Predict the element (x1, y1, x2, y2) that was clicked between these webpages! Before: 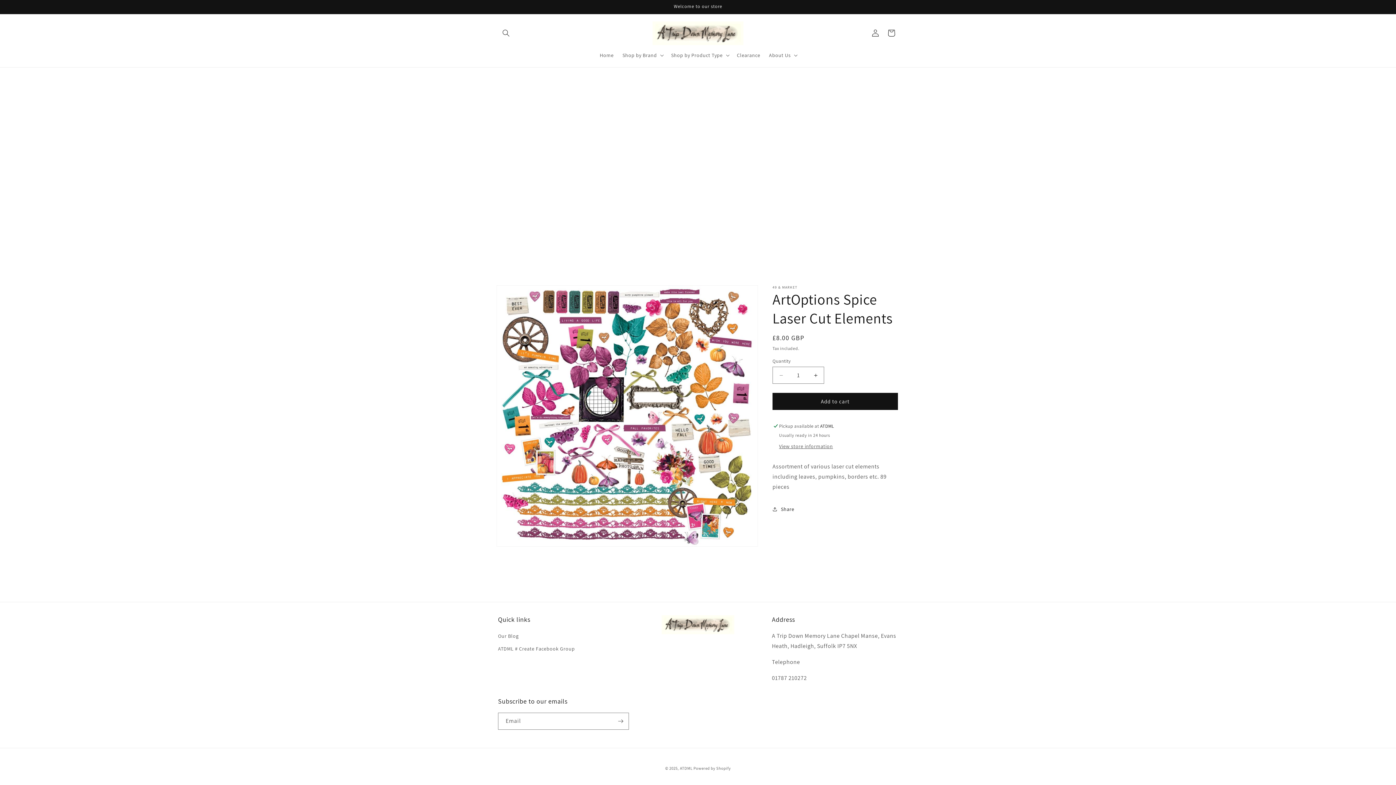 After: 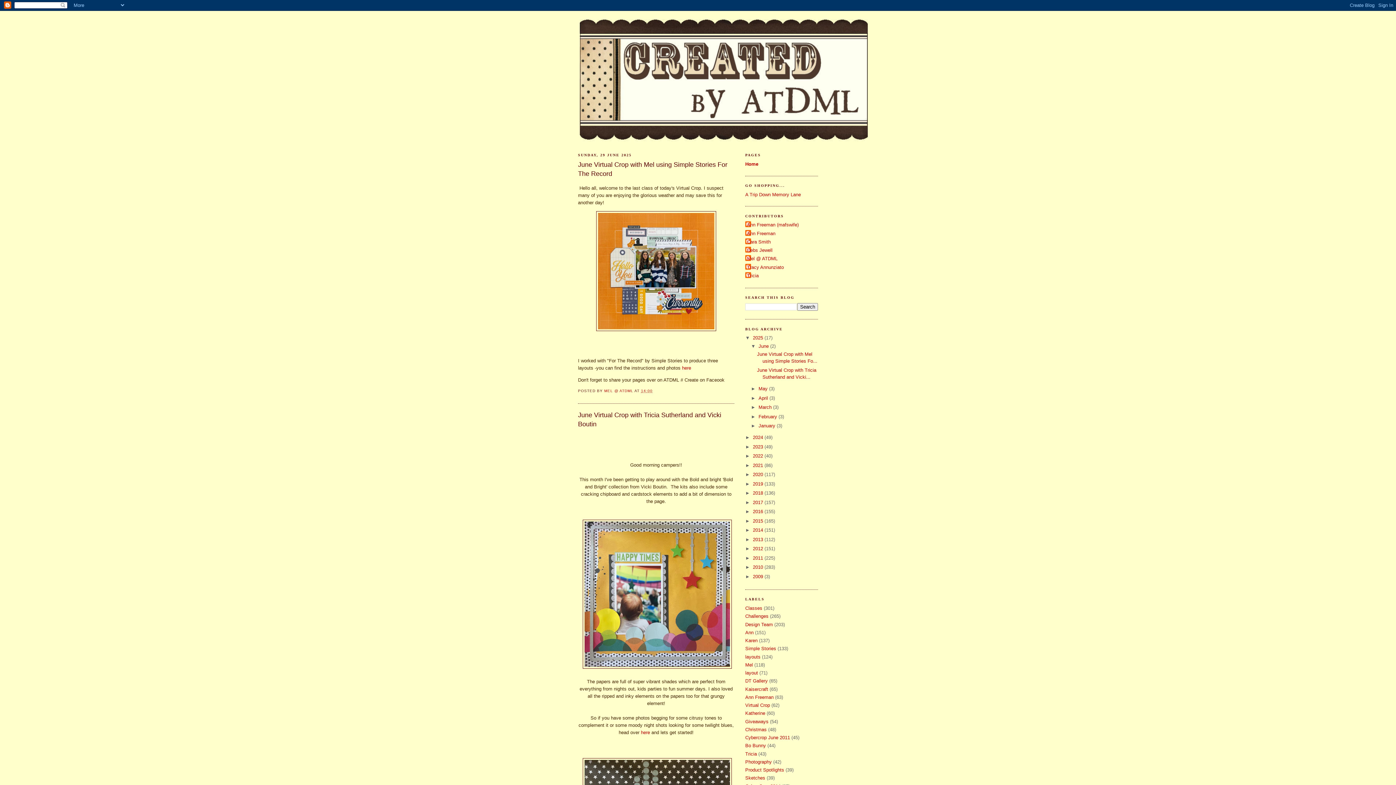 Action: label: Our Blog bbox: (498, 632, 518, 642)